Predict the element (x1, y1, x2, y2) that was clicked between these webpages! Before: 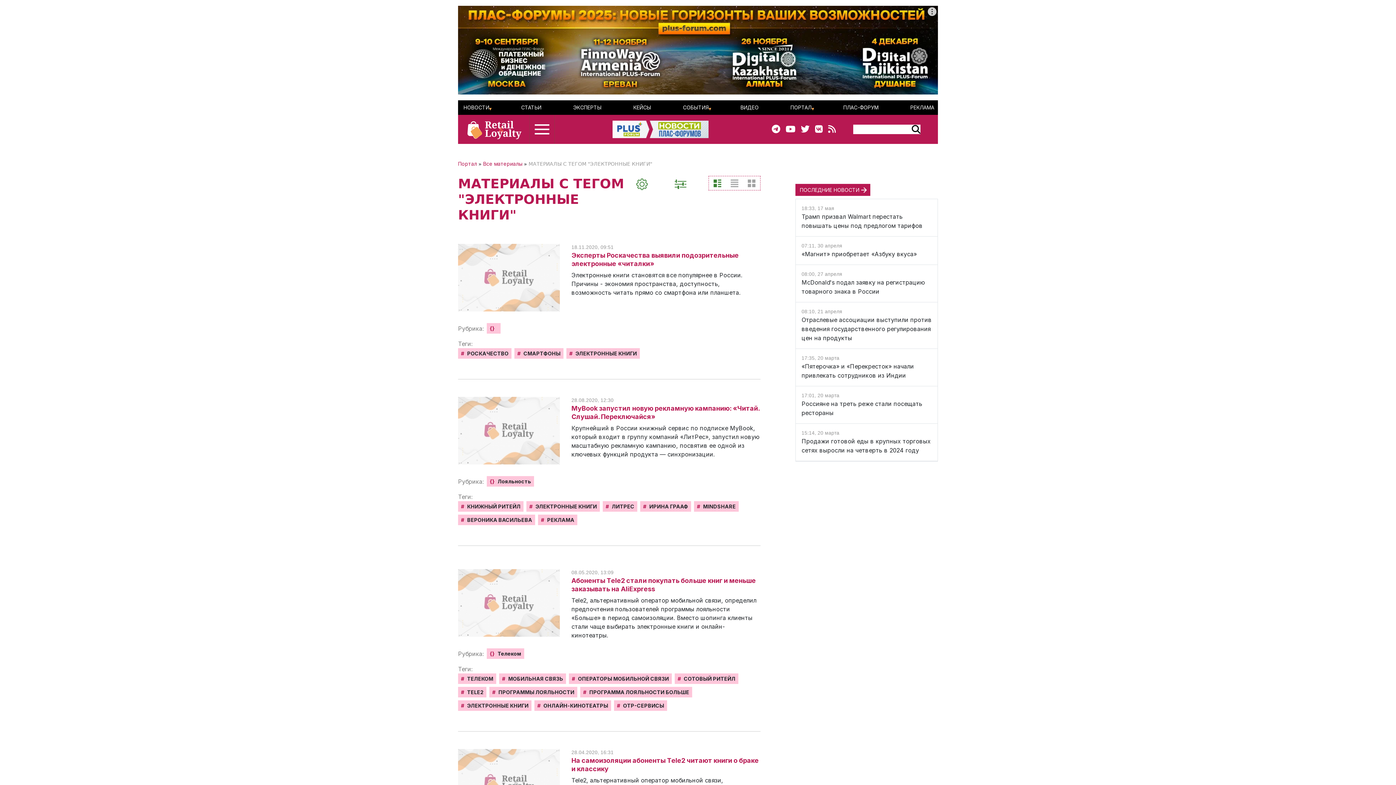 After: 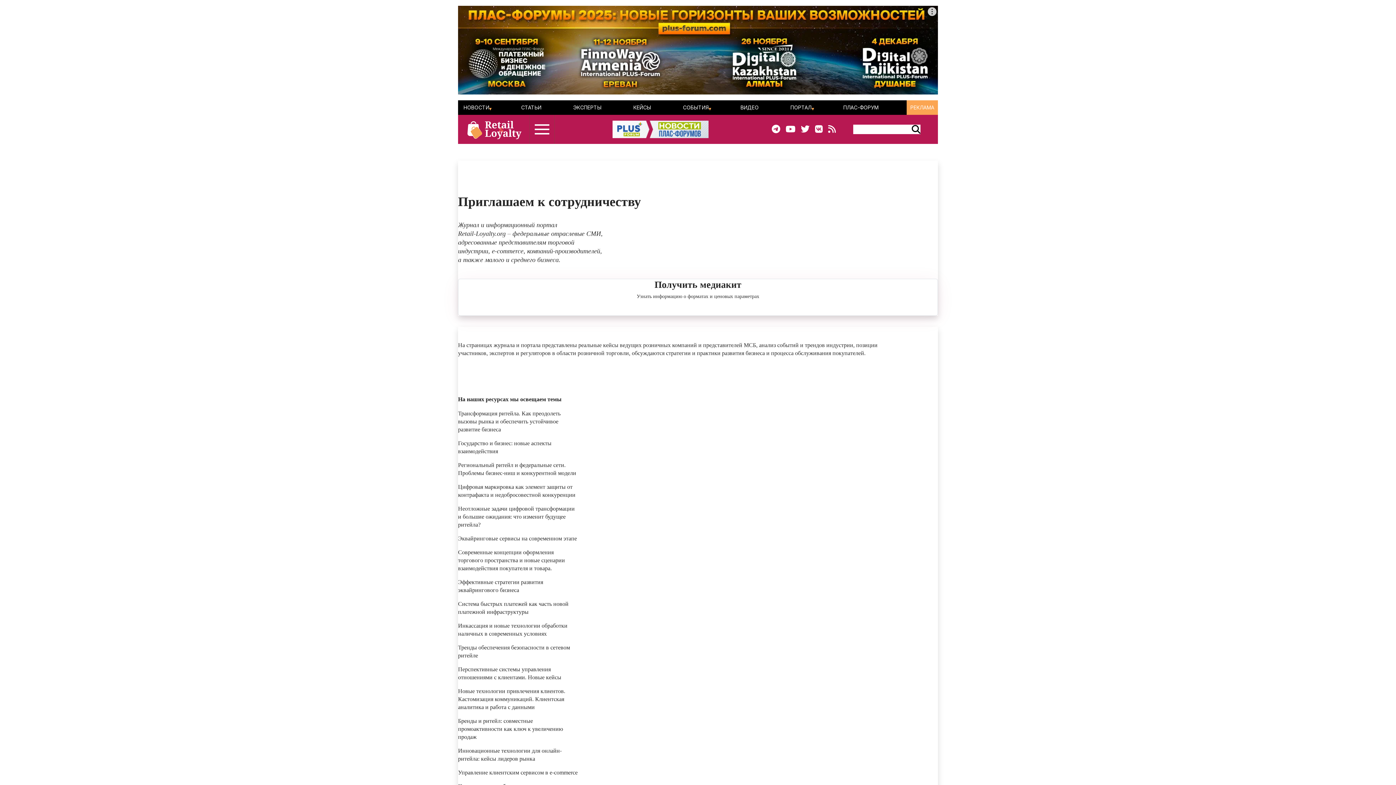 Action: bbox: (910, 100, 934, 115) label: РЕКЛАМА